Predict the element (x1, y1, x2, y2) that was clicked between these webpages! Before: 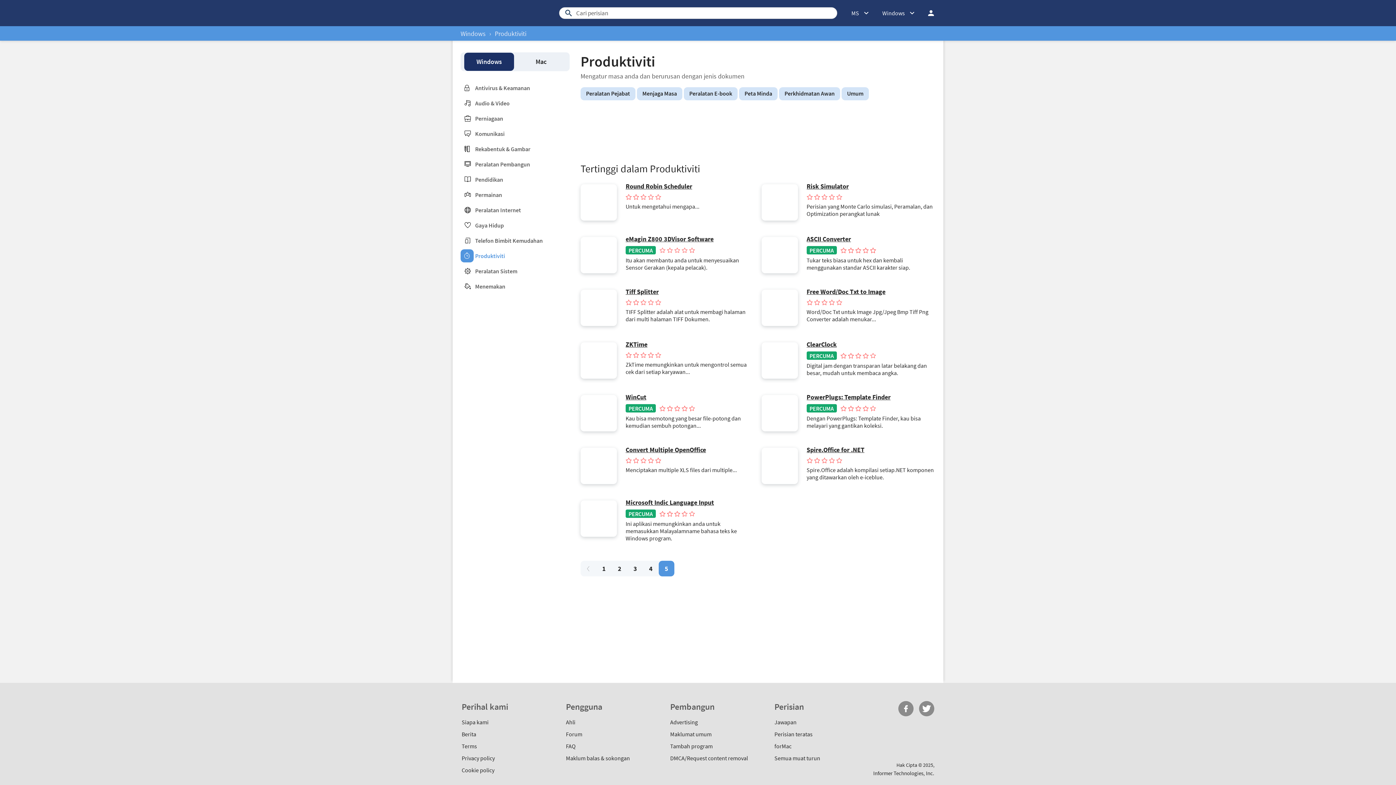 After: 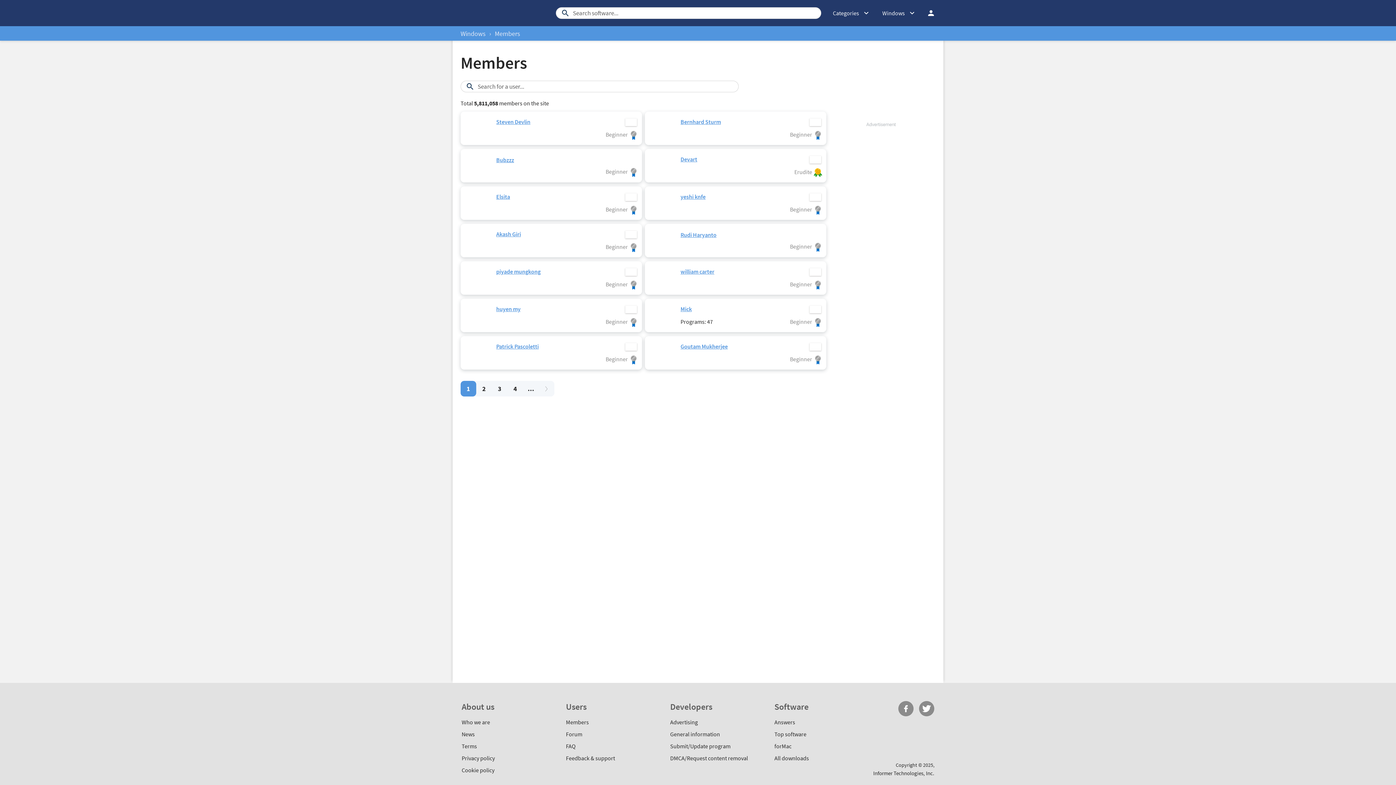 Action: label: Ahli bbox: (566, 718, 575, 726)